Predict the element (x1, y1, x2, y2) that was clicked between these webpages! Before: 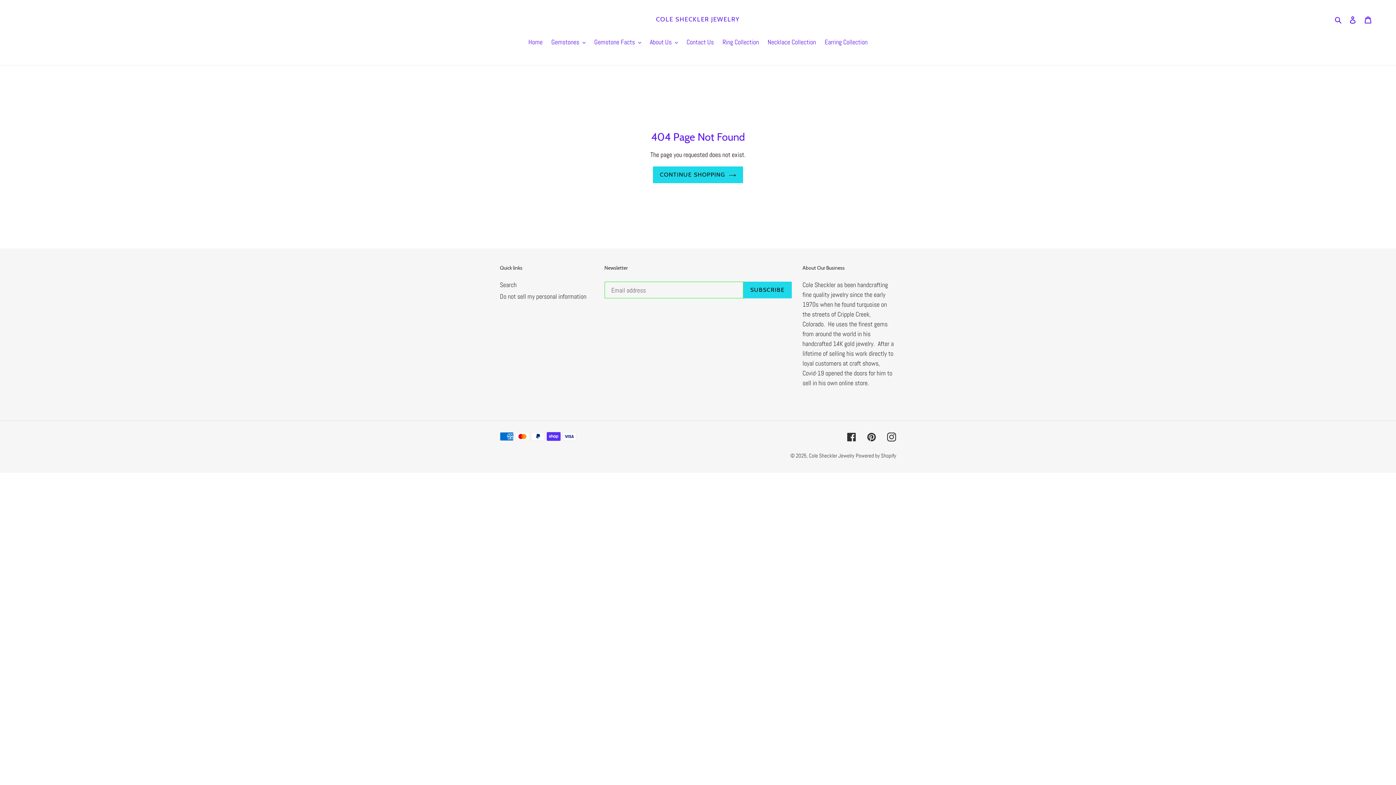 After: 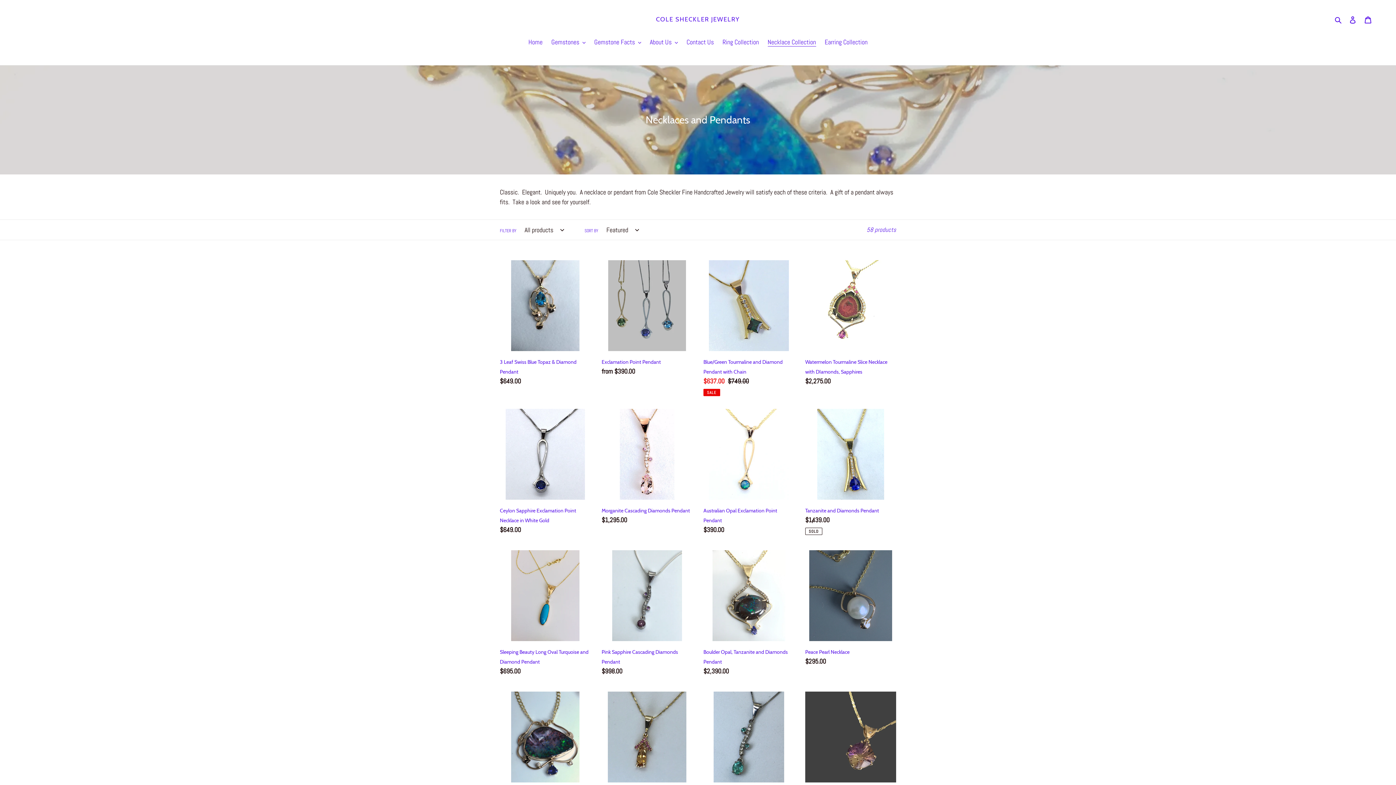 Action: label: Necklace Collection bbox: (764, 37, 819, 48)